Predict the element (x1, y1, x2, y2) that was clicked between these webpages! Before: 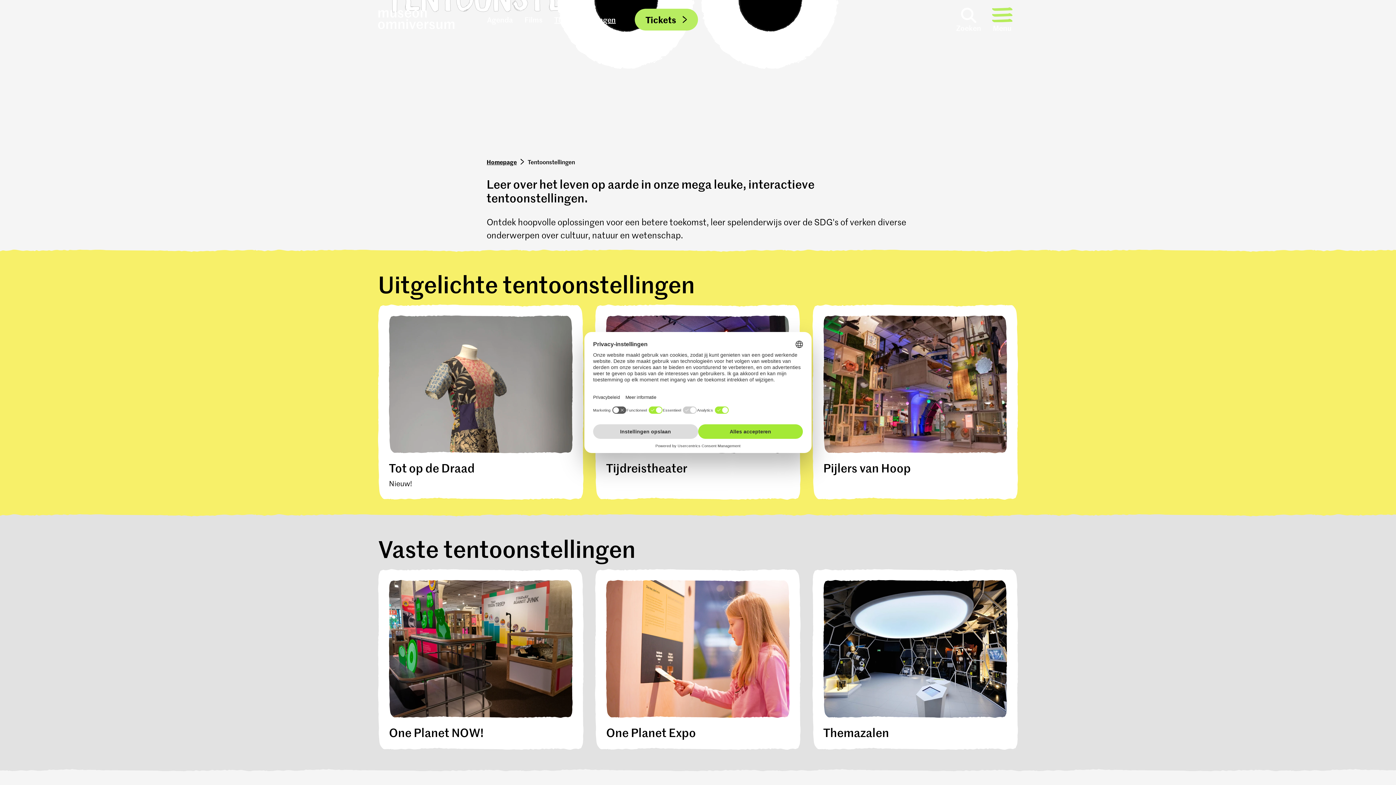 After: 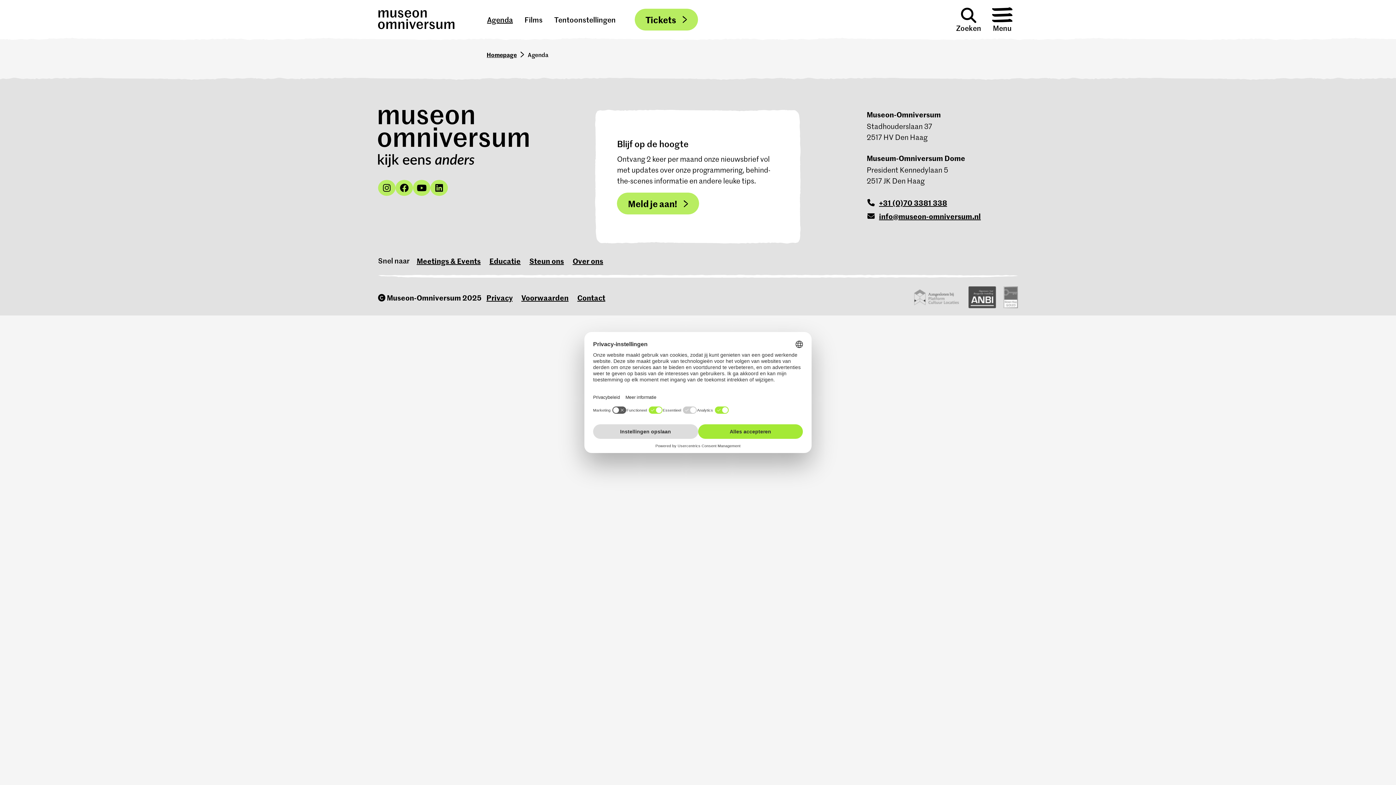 Action: label: Agenda bbox: (481, 5, 518, 33)